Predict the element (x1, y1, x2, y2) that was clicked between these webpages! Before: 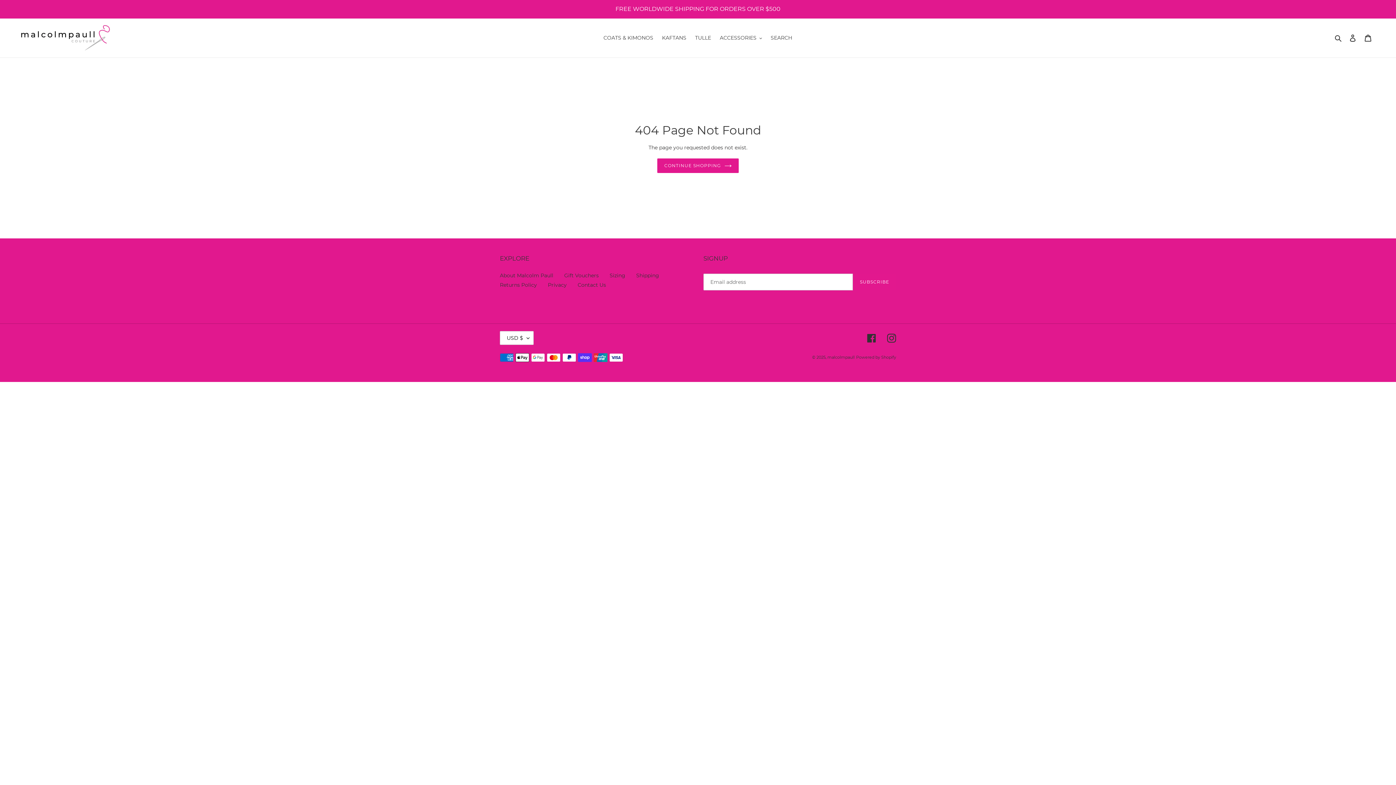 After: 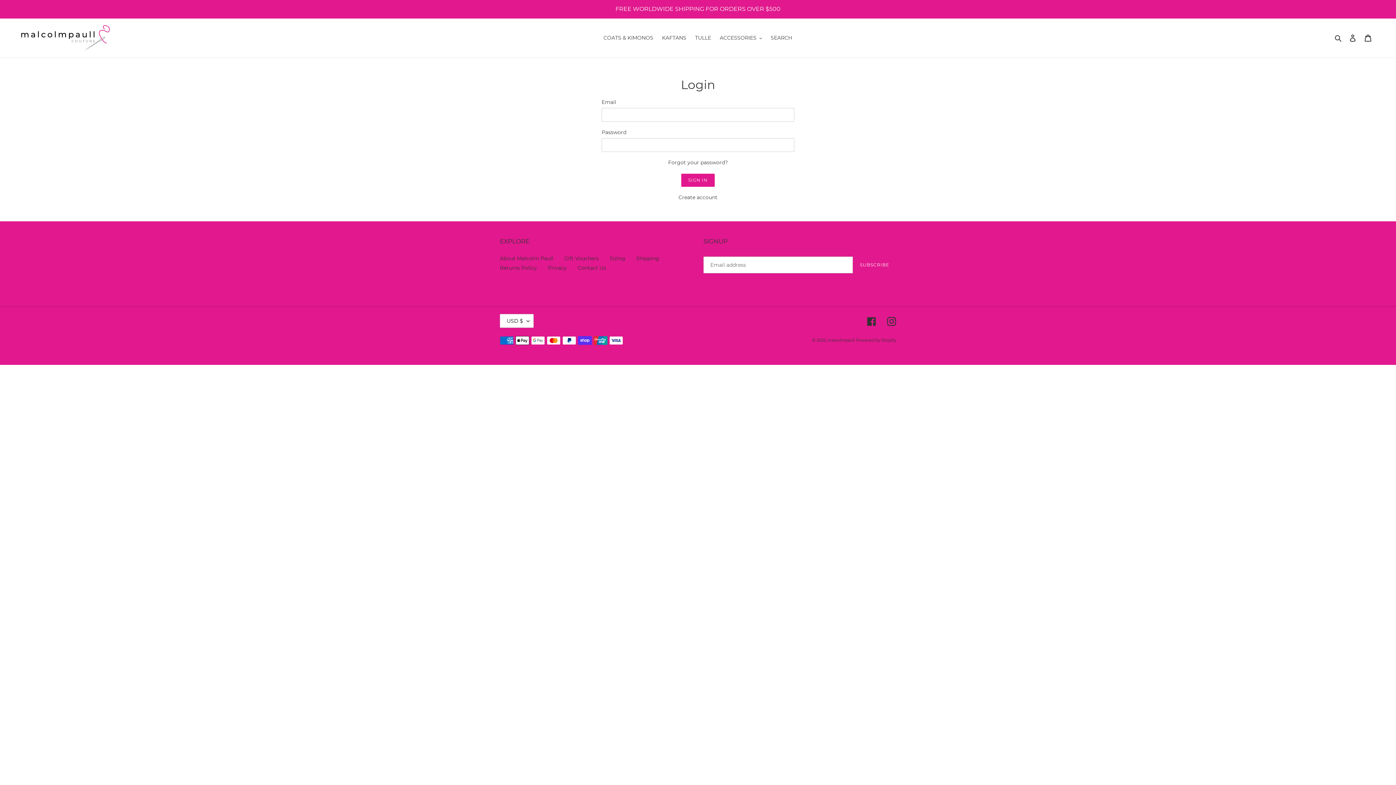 Action: label: Log in bbox: (1345, 30, 1360, 45)